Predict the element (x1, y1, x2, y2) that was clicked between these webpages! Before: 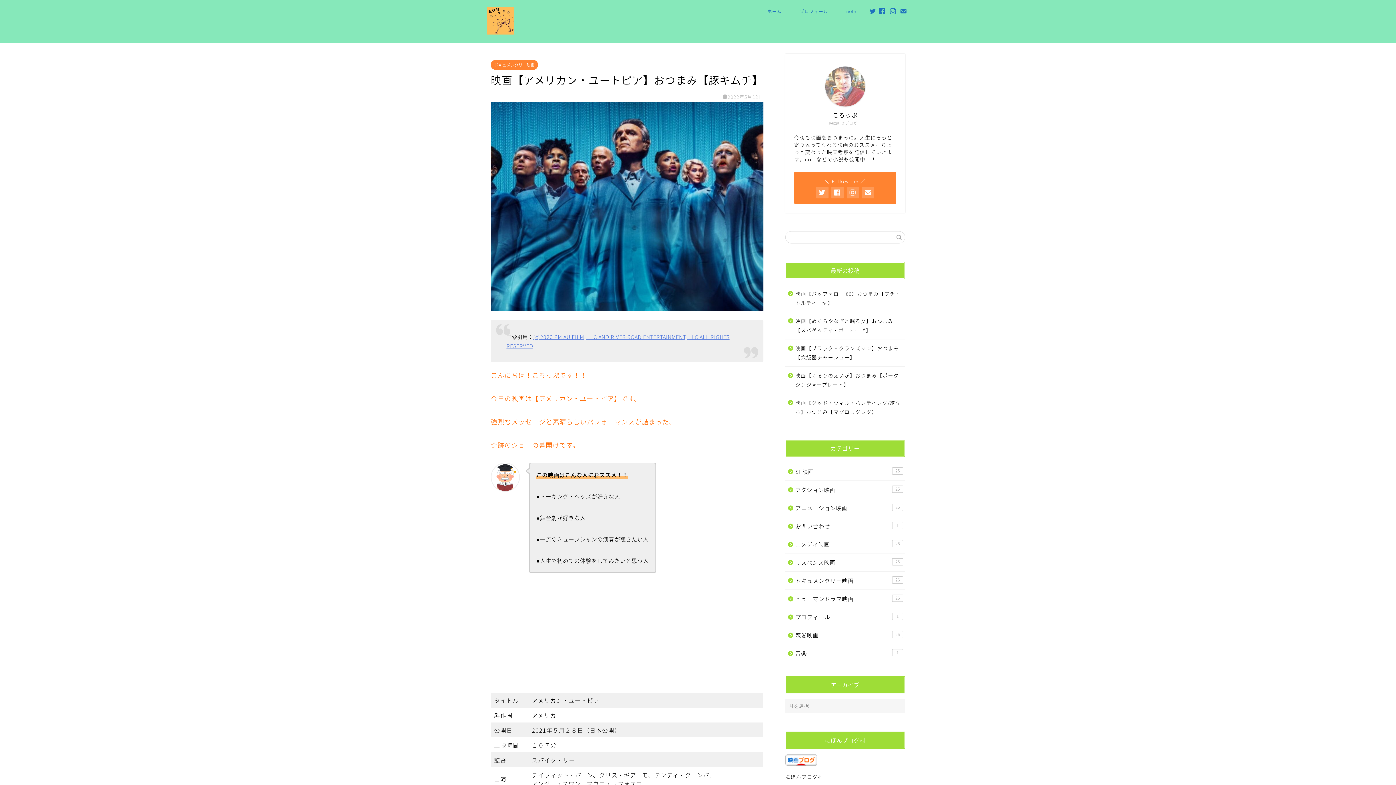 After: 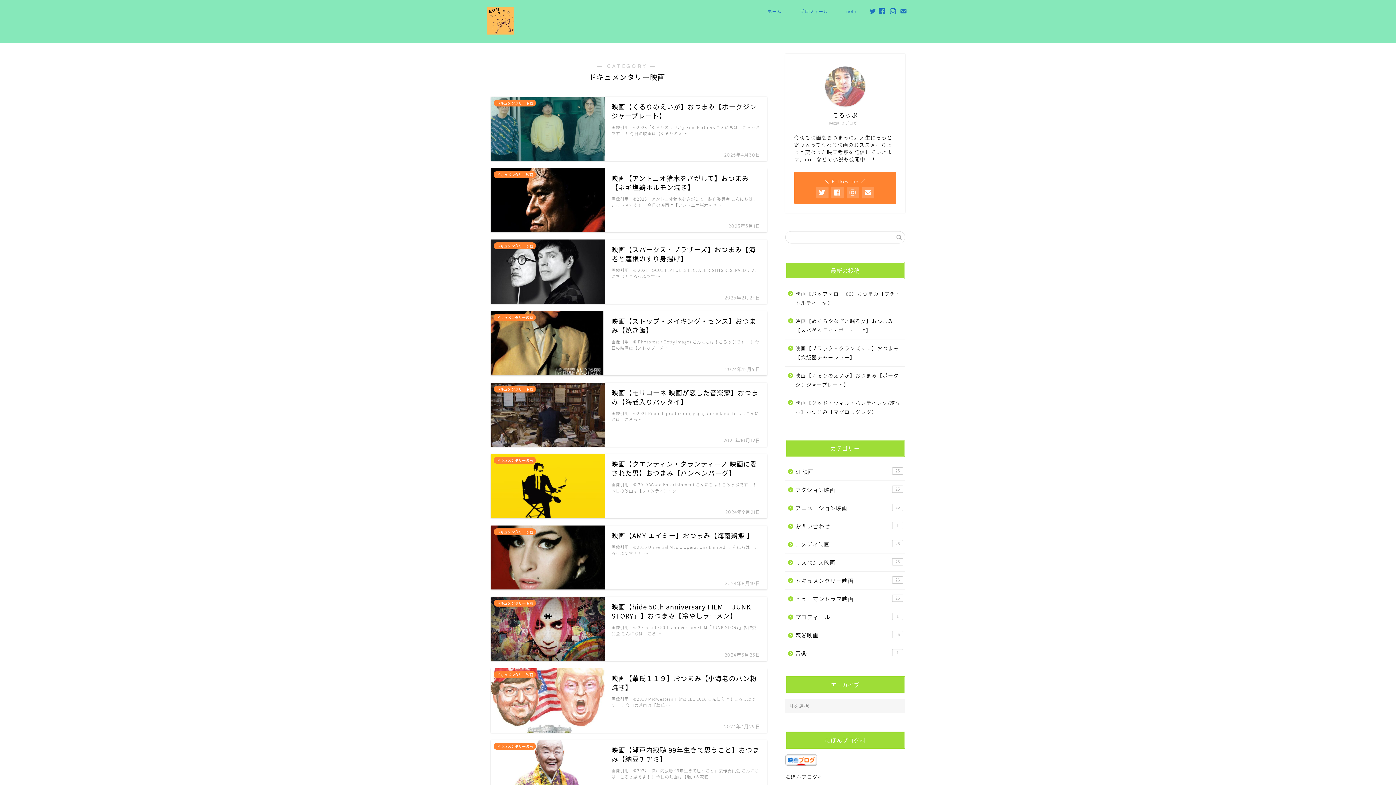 Action: label: ドキュメンタリー映画
26 bbox: (785, 572, 904, 589)